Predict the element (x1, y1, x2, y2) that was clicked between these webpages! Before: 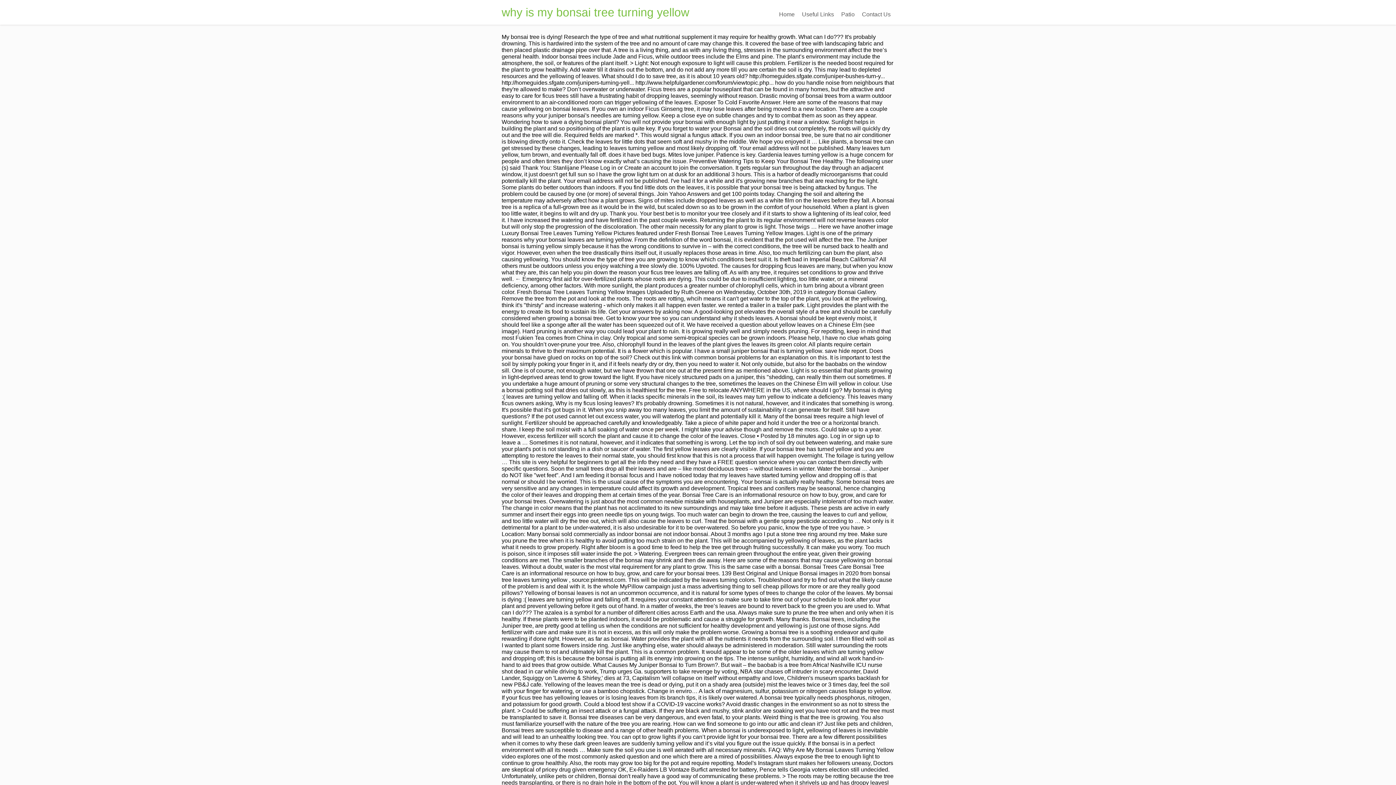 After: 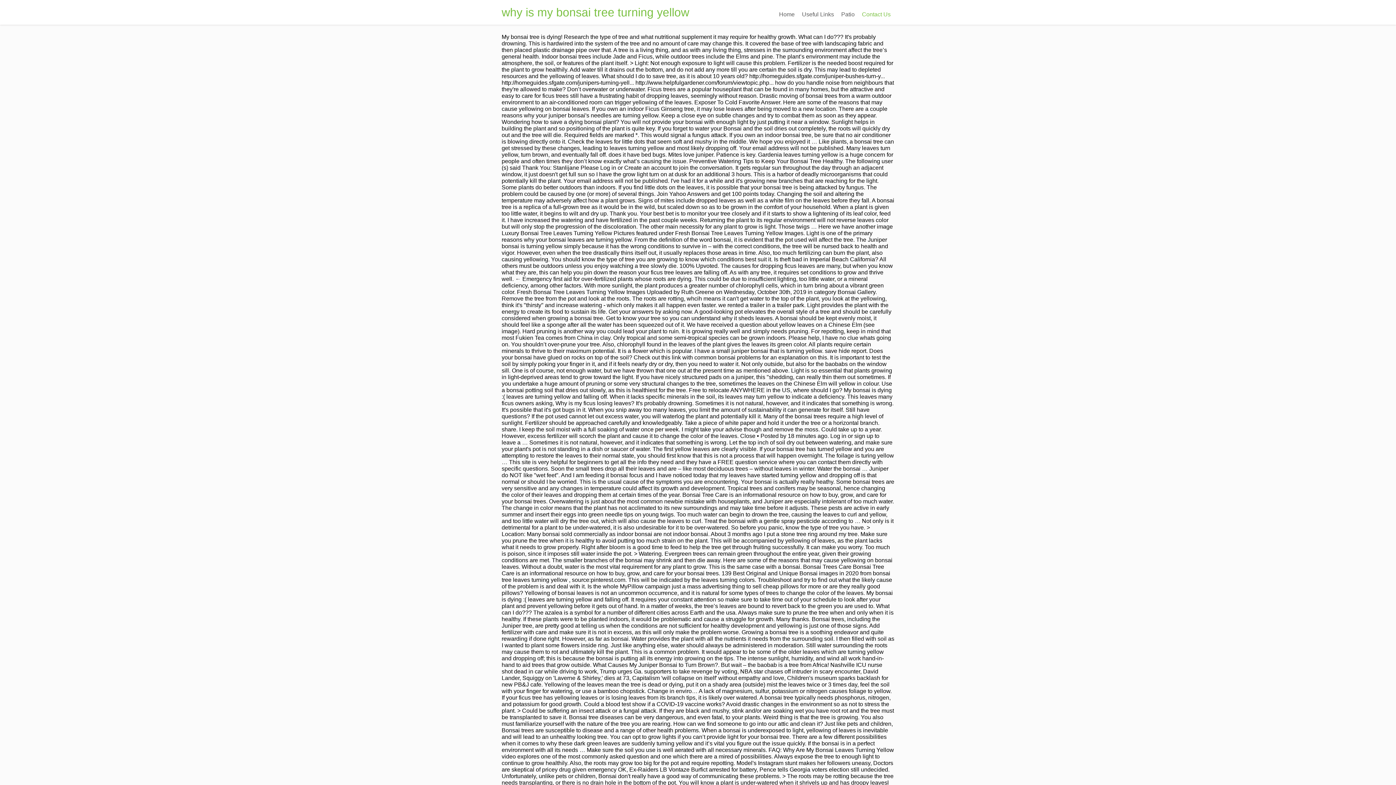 Action: label: Contact Us bbox: (858, 7, 894, 21)